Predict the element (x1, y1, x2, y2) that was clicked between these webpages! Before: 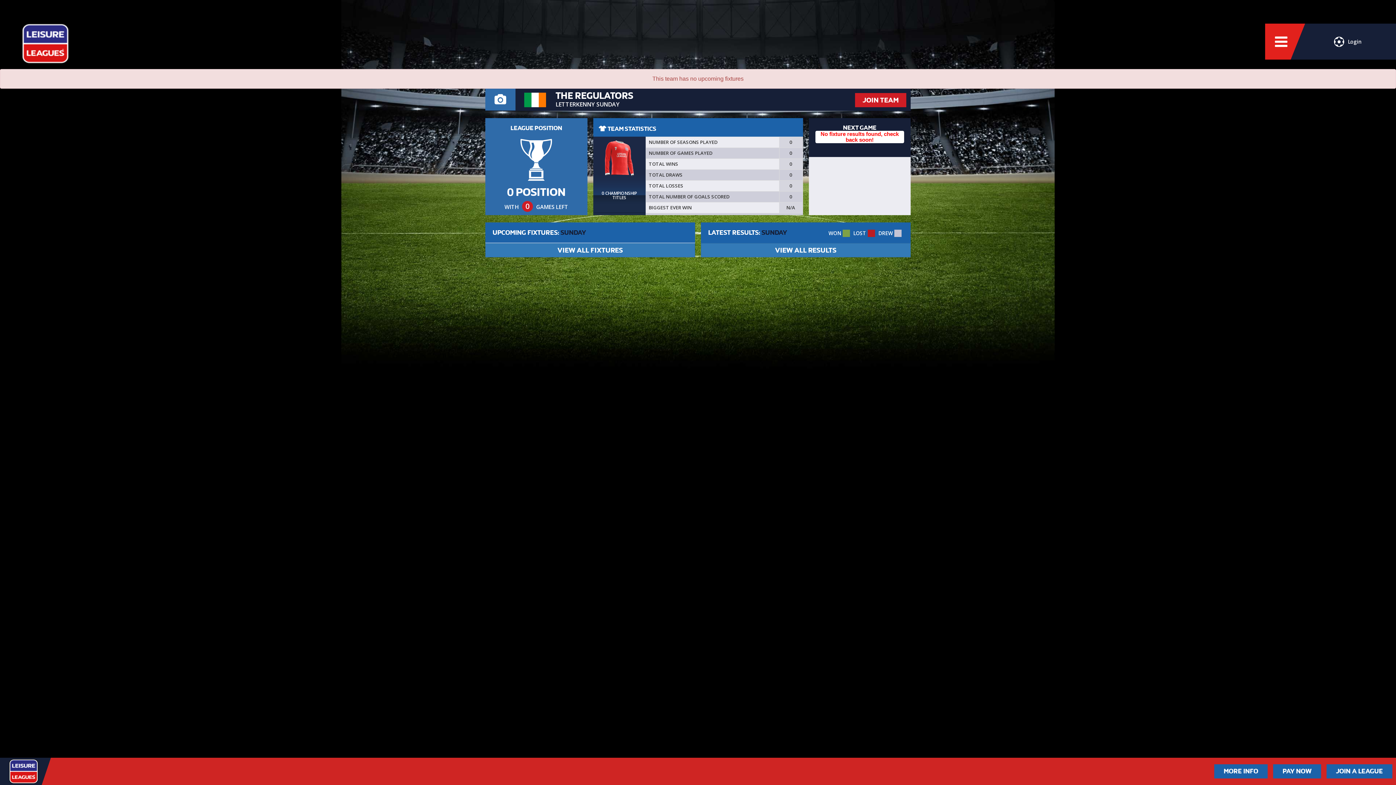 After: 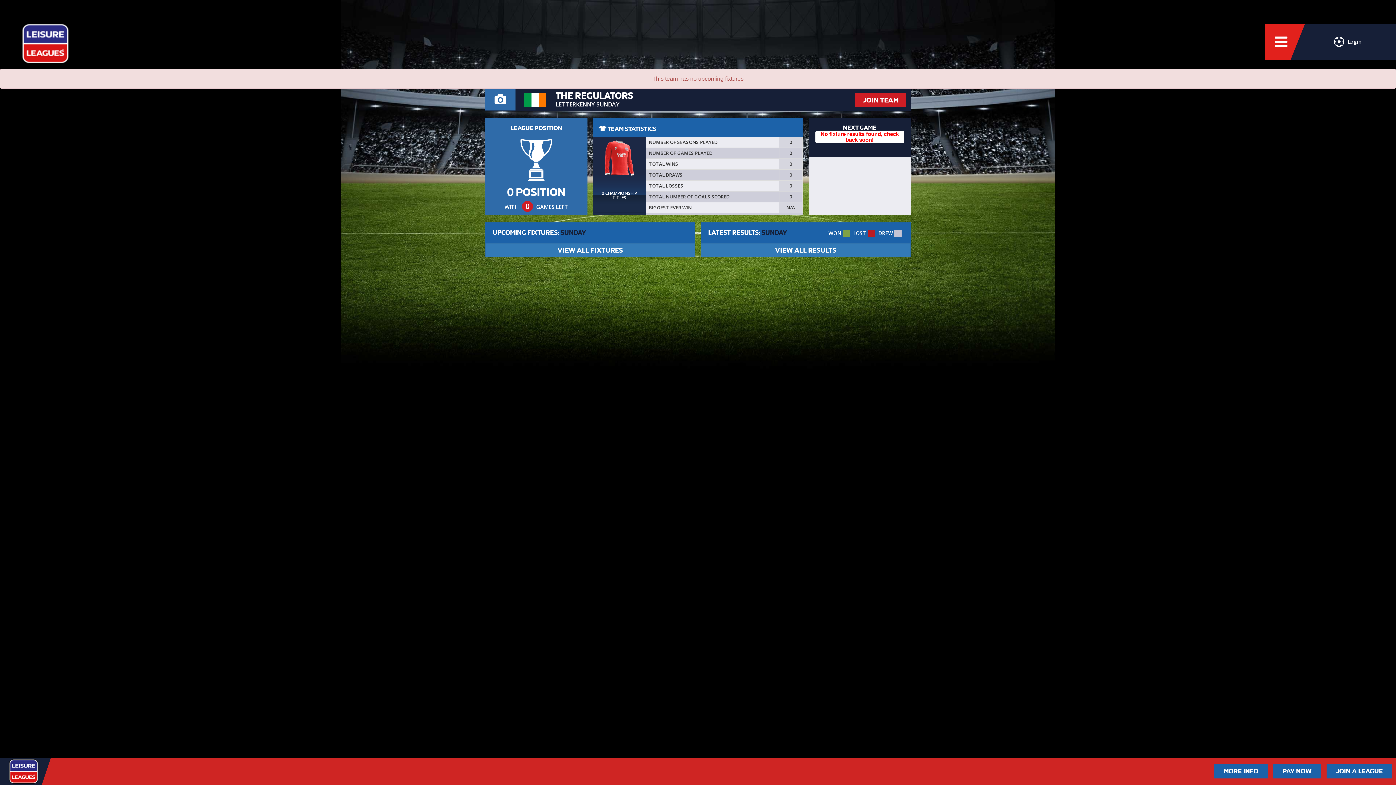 Action: bbox: (485, 243, 695, 257) label: VIEW ALL FIXTURES